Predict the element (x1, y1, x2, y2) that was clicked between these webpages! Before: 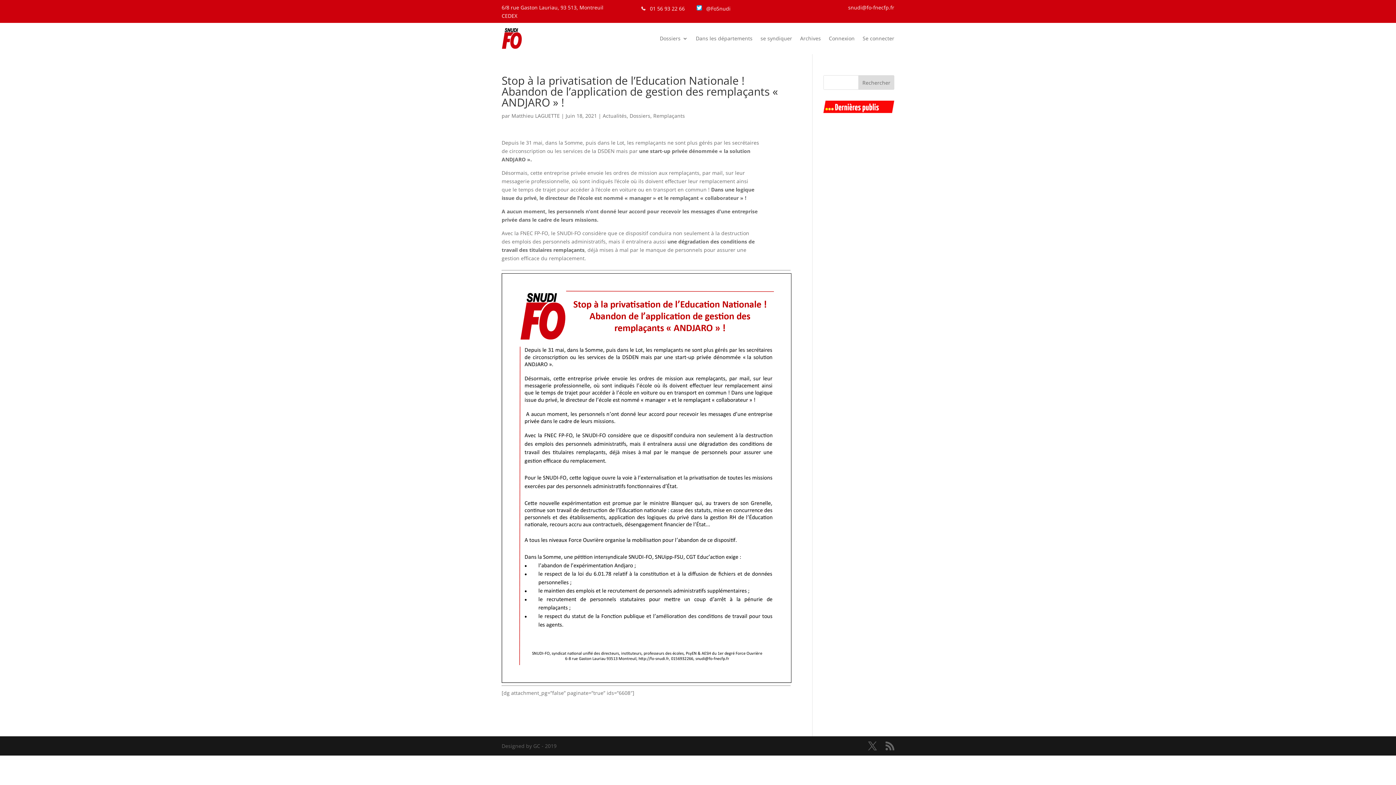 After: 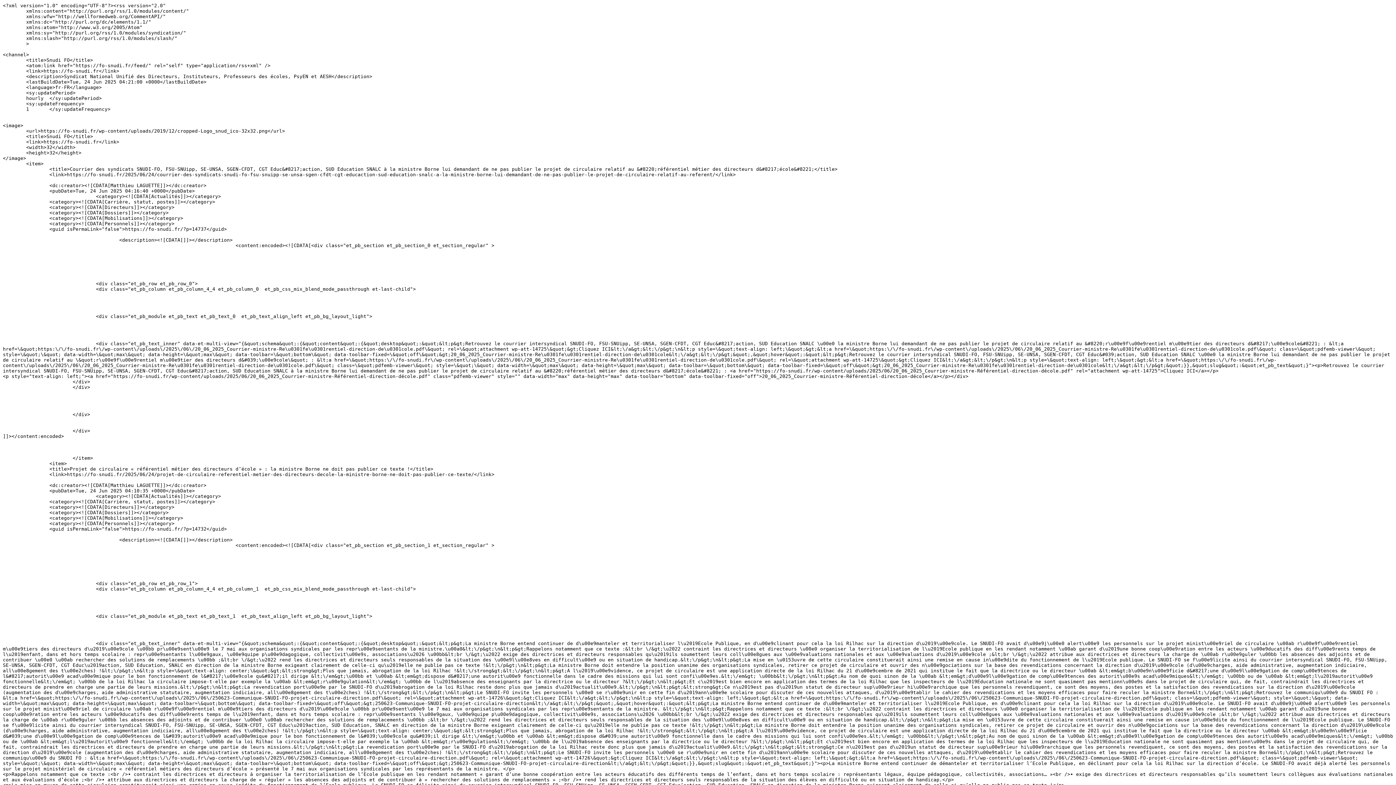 Action: bbox: (885, 742, 894, 750)